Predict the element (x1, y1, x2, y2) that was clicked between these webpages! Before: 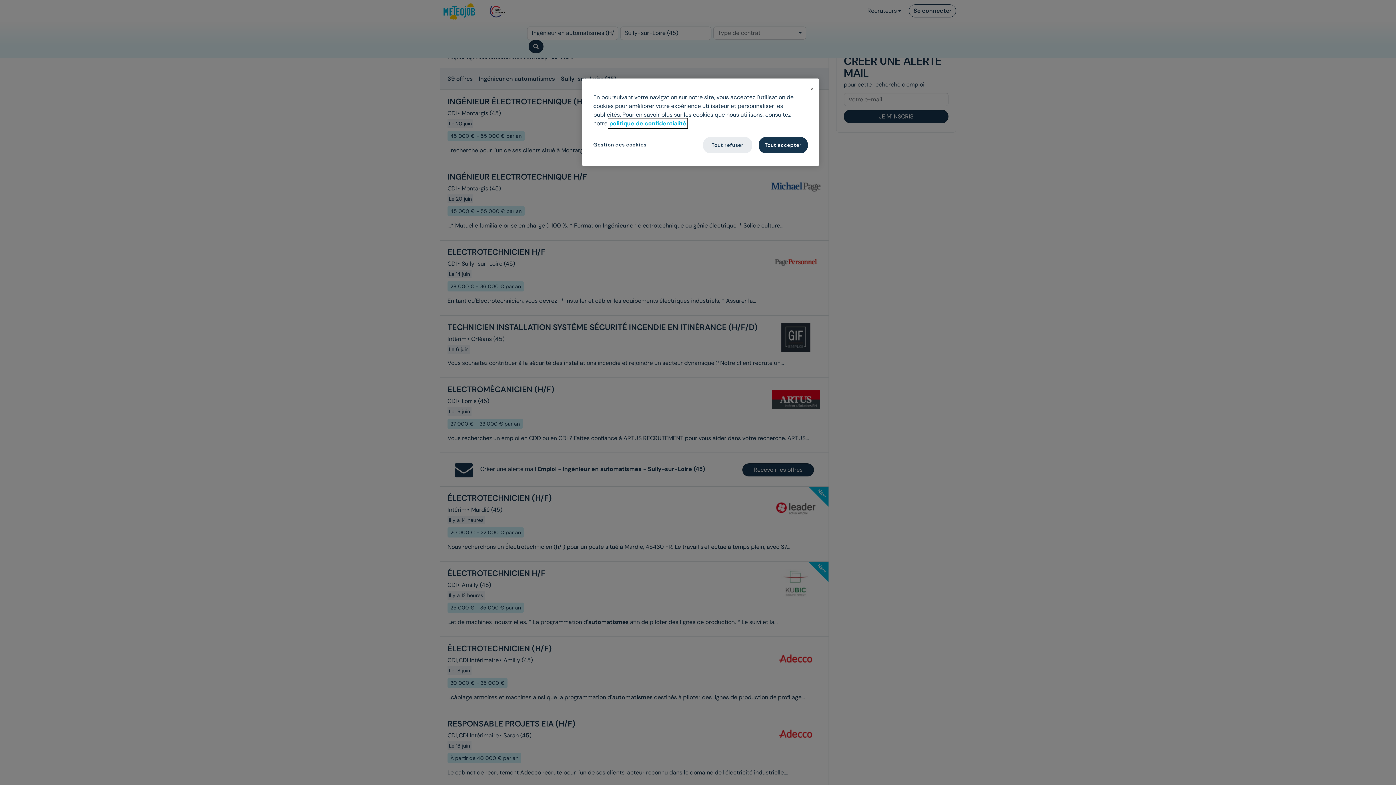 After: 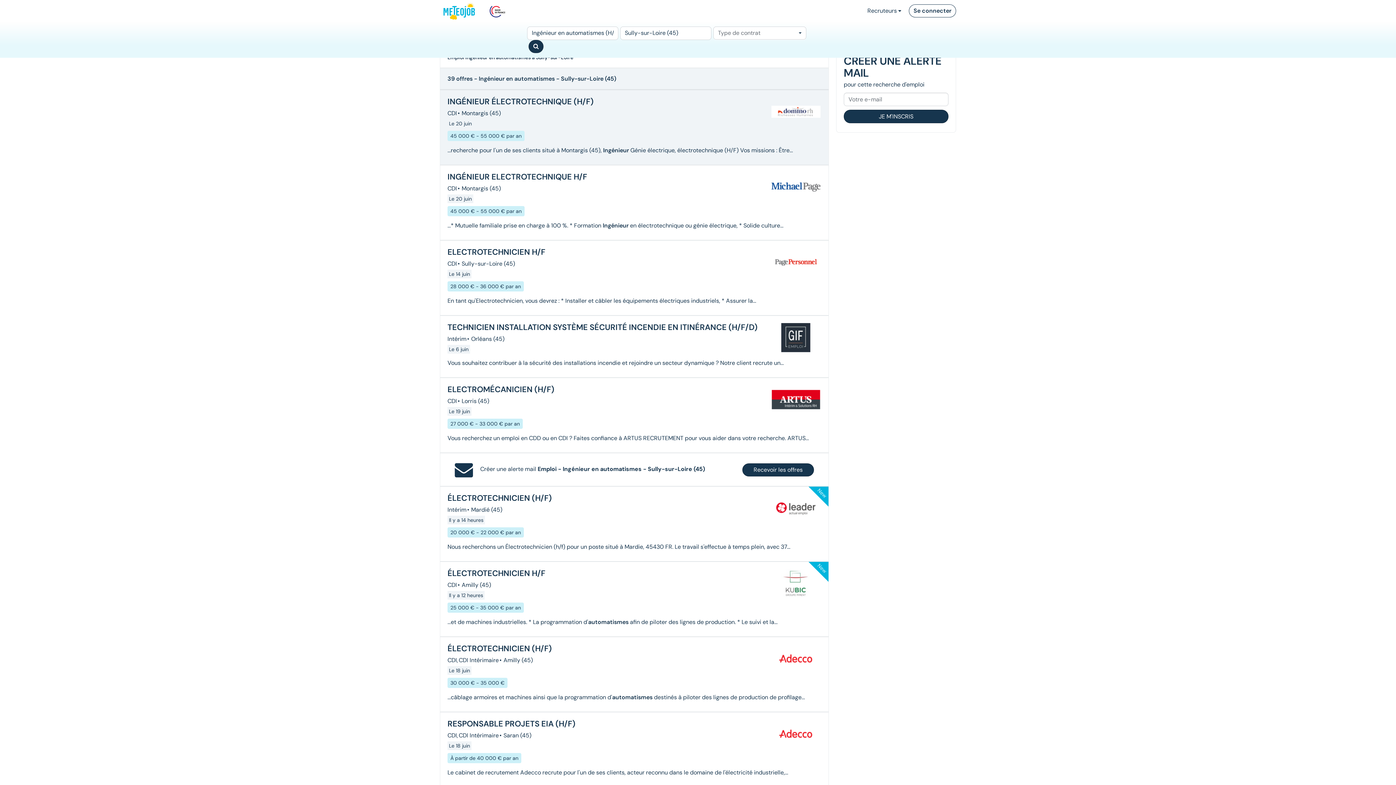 Action: label: Tout refuser bbox: (703, 137, 752, 153)